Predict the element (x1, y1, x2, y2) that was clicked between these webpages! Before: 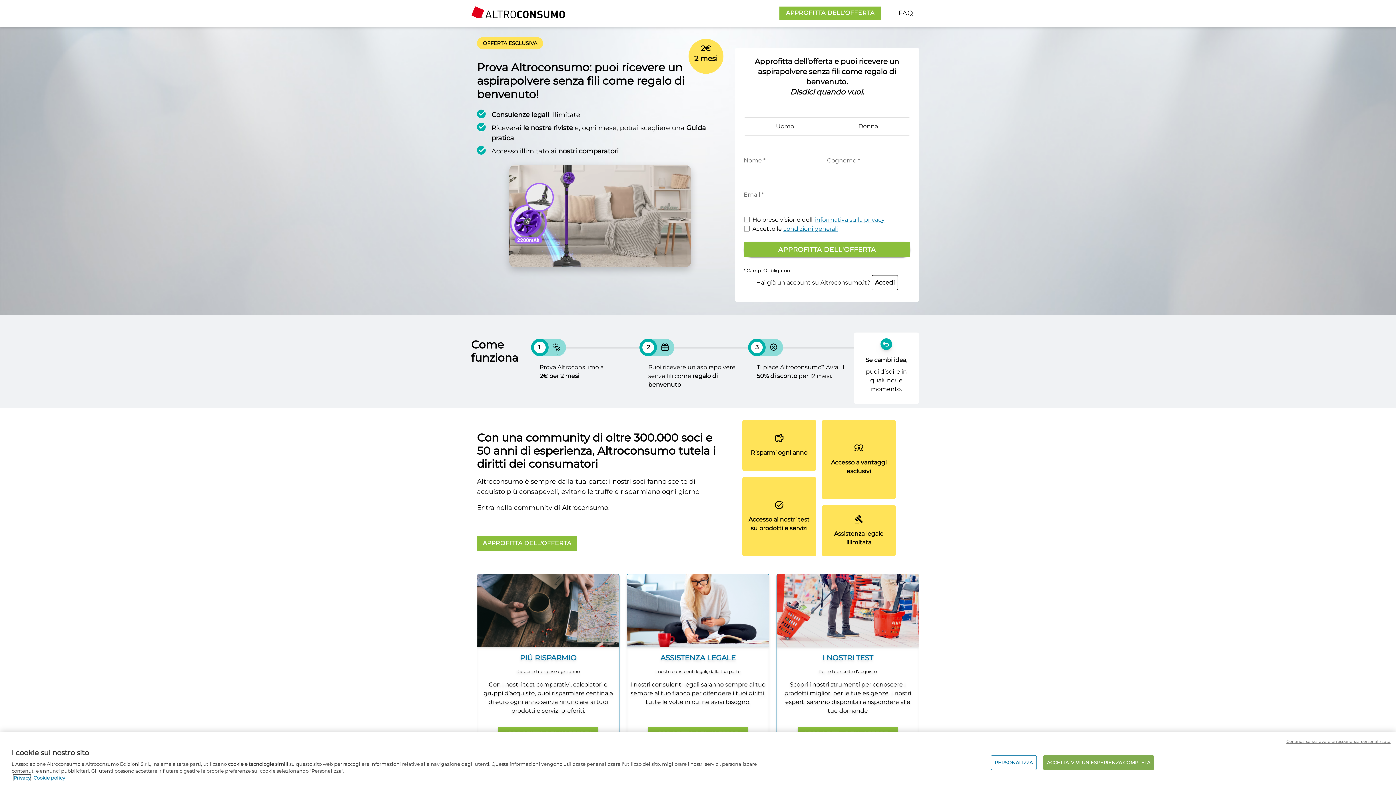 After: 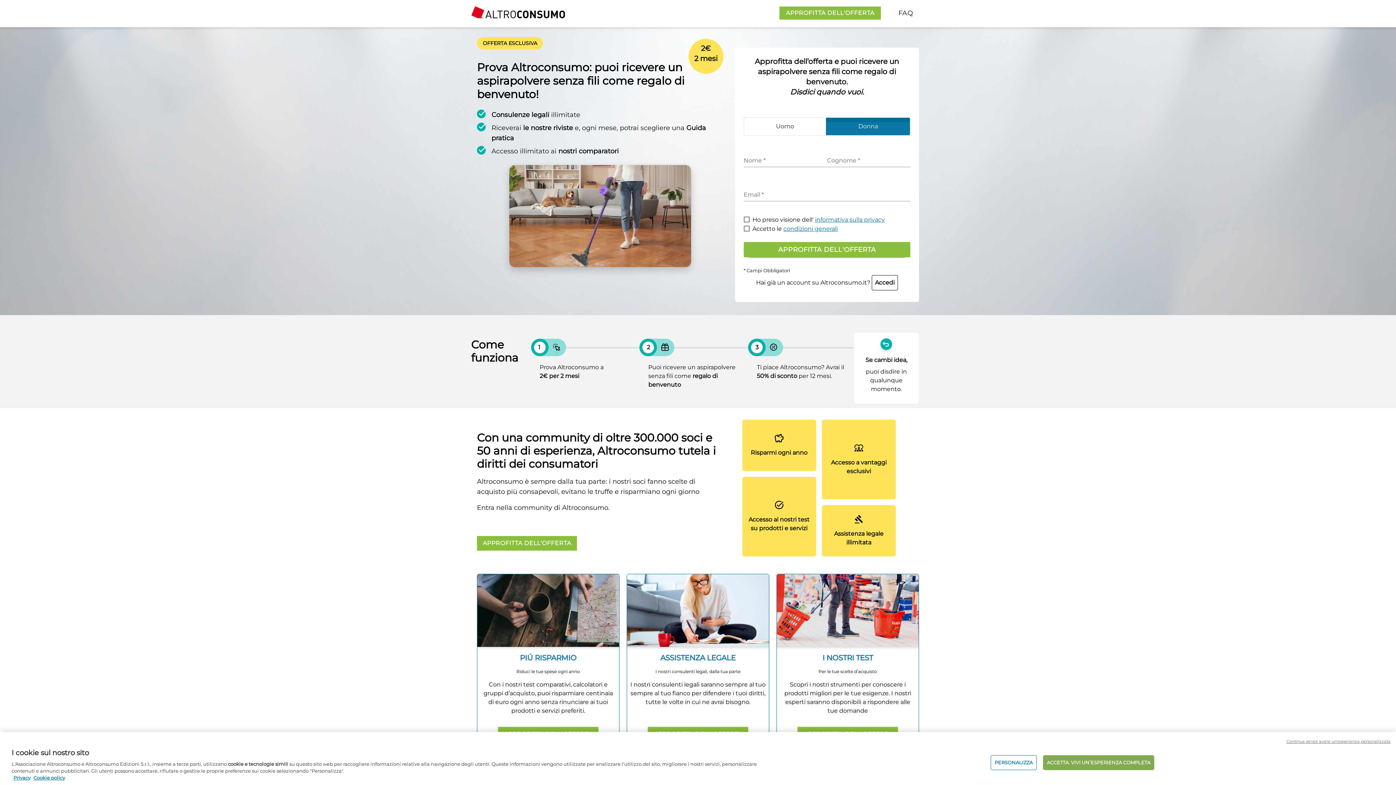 Action: bbox: (826, 117, 910, 135) label: Donna